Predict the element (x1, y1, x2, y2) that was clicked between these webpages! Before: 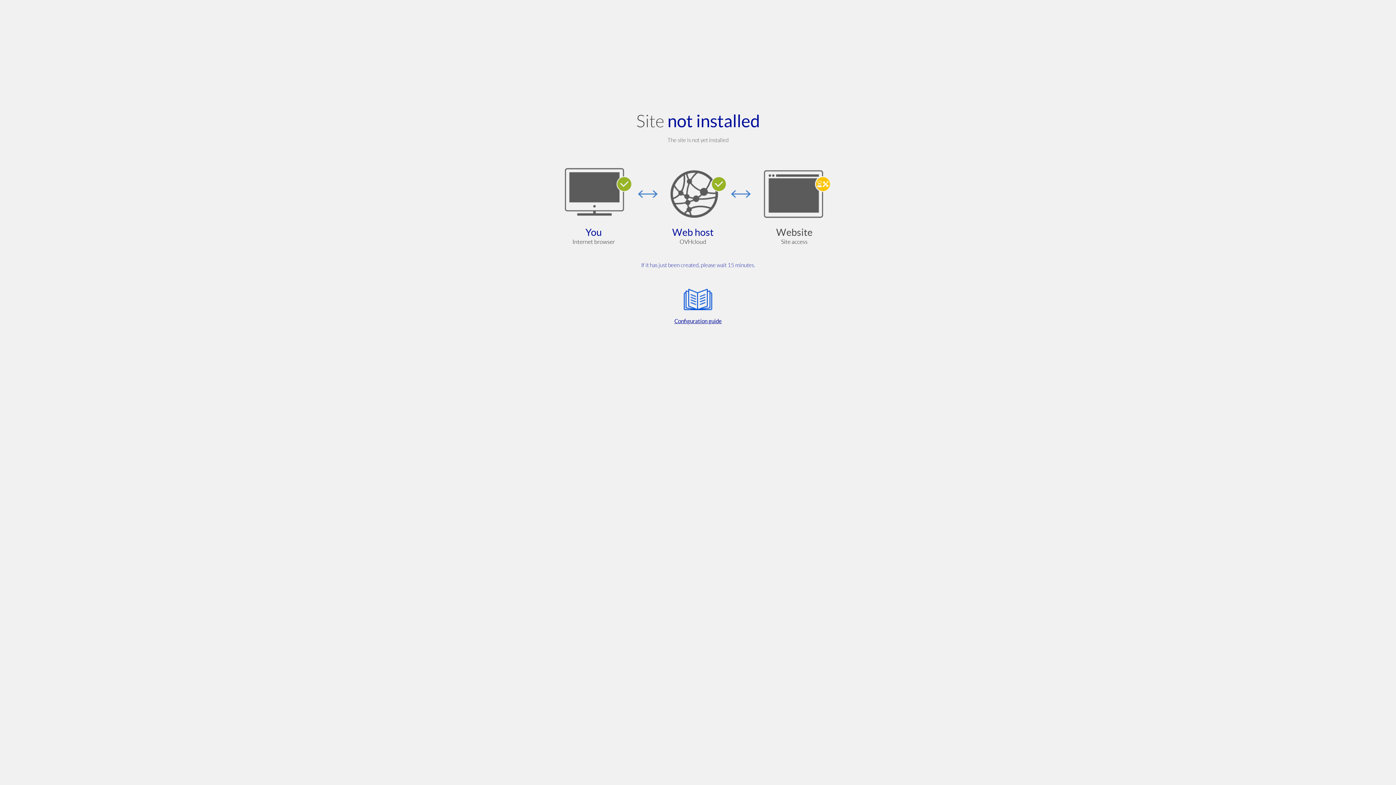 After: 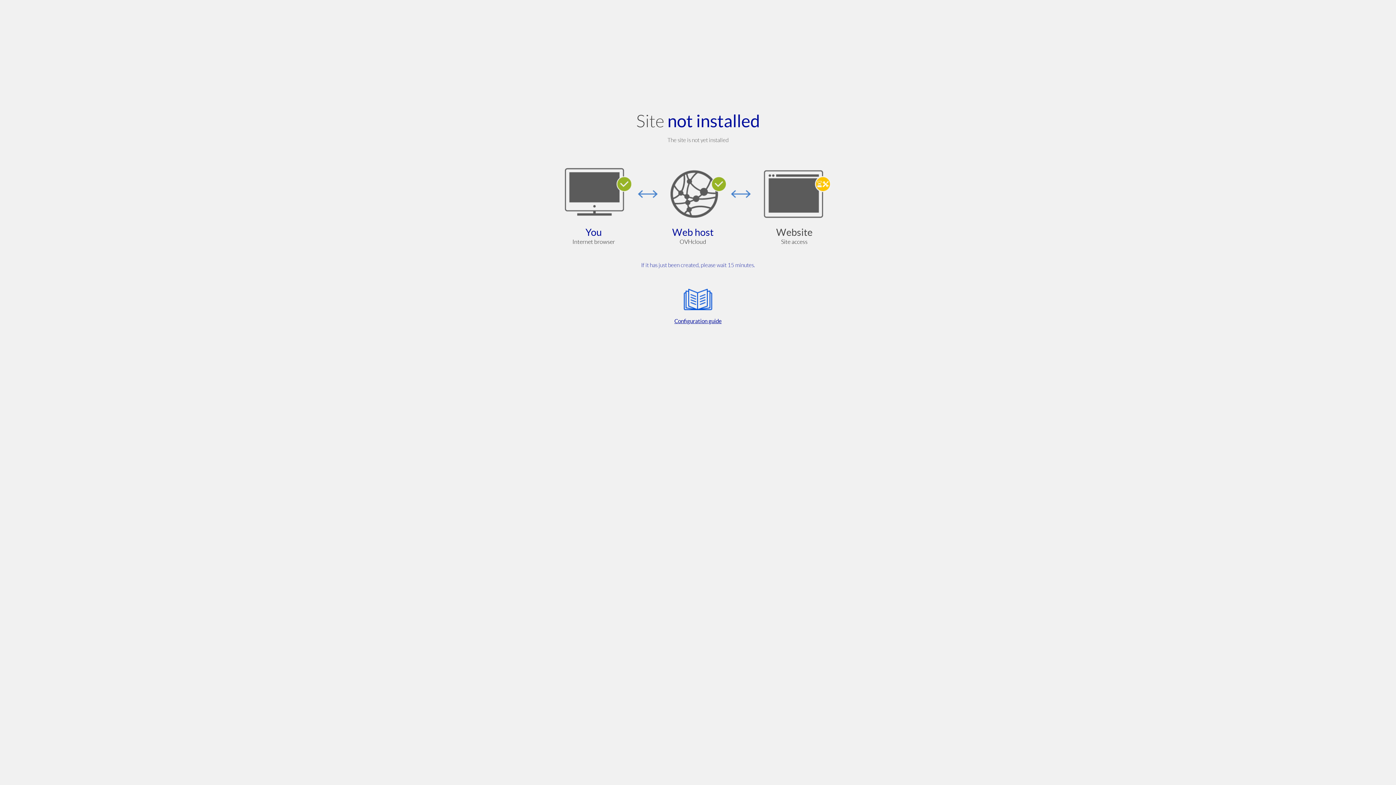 Action: bbox: (564, 285, 832, 325) label: Configuration guide